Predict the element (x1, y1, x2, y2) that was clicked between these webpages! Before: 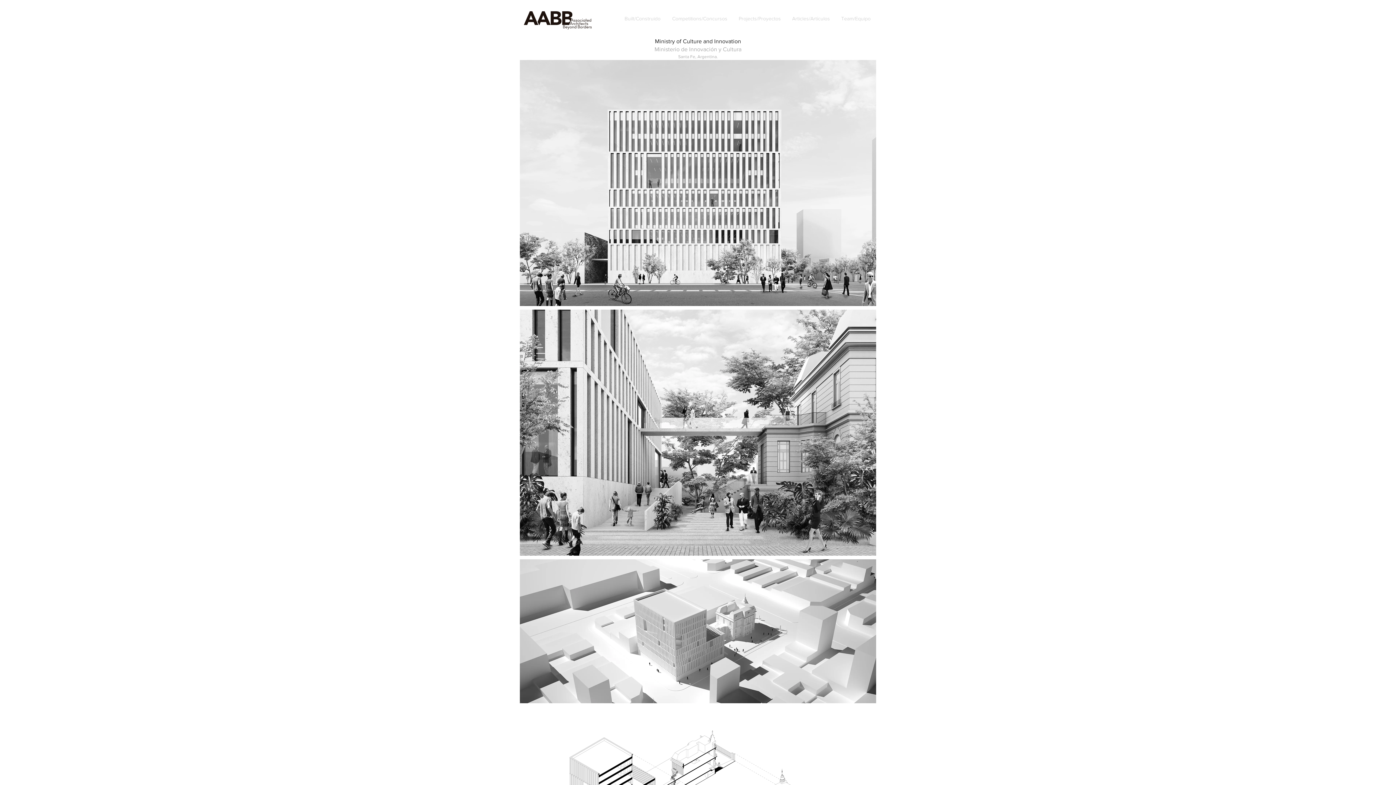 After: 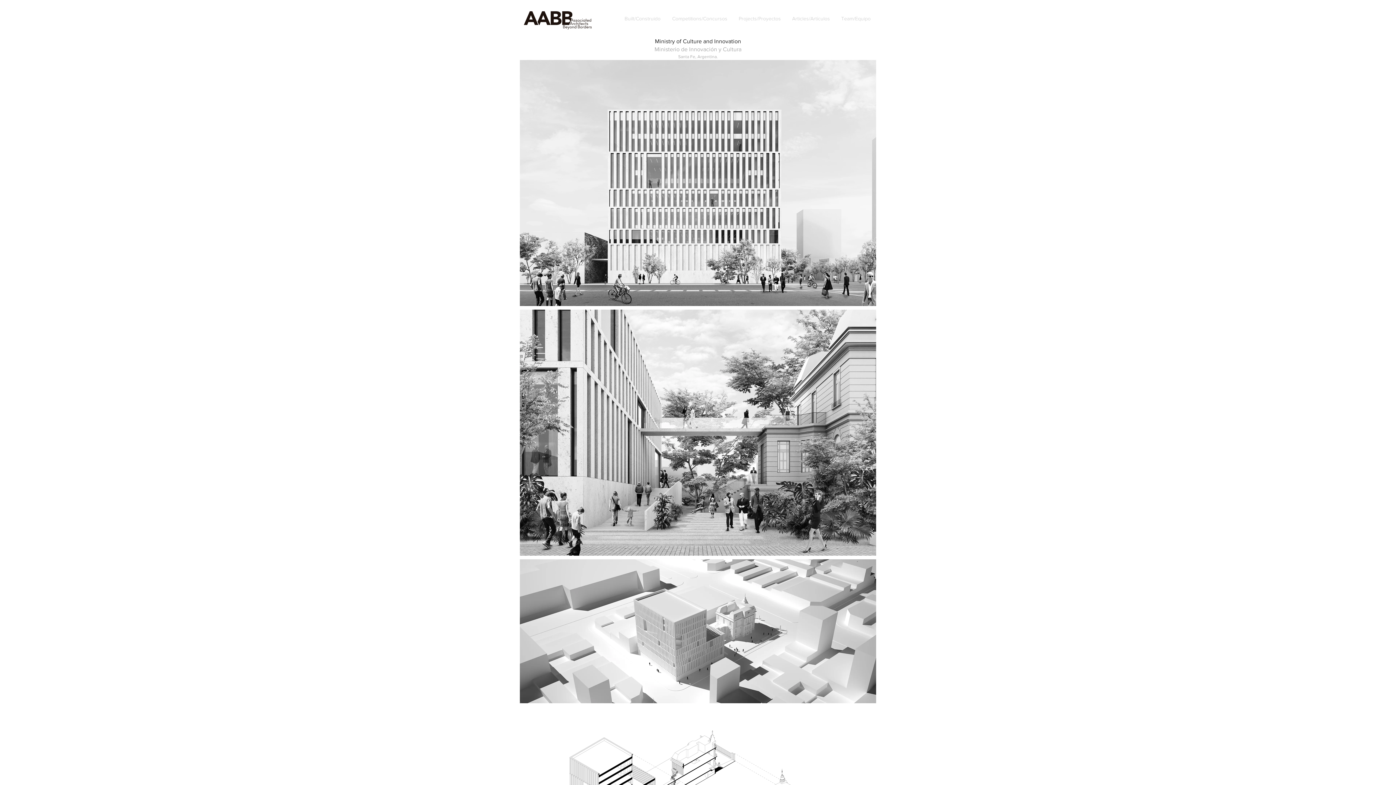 Action: label: Built/Construido bbox: (618, 14, 666, 22)